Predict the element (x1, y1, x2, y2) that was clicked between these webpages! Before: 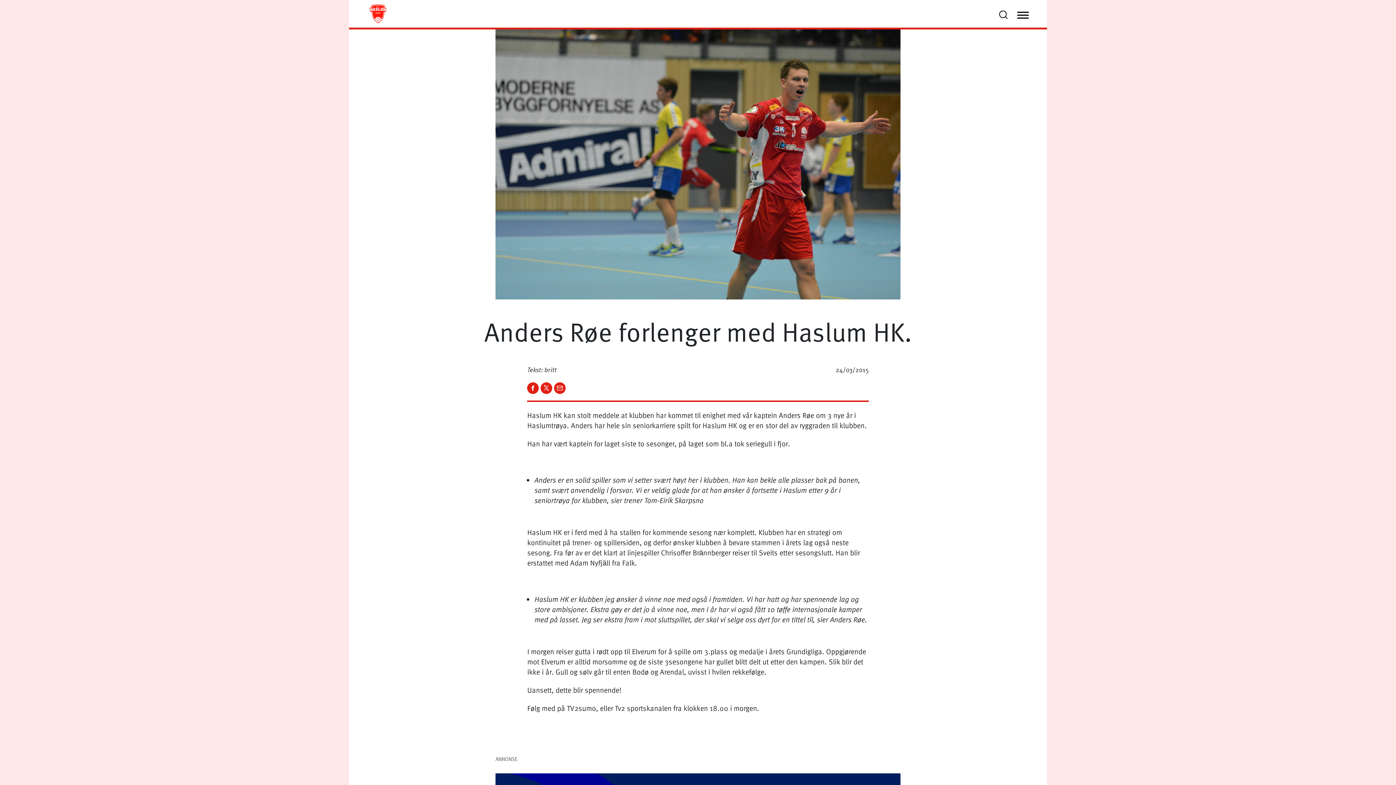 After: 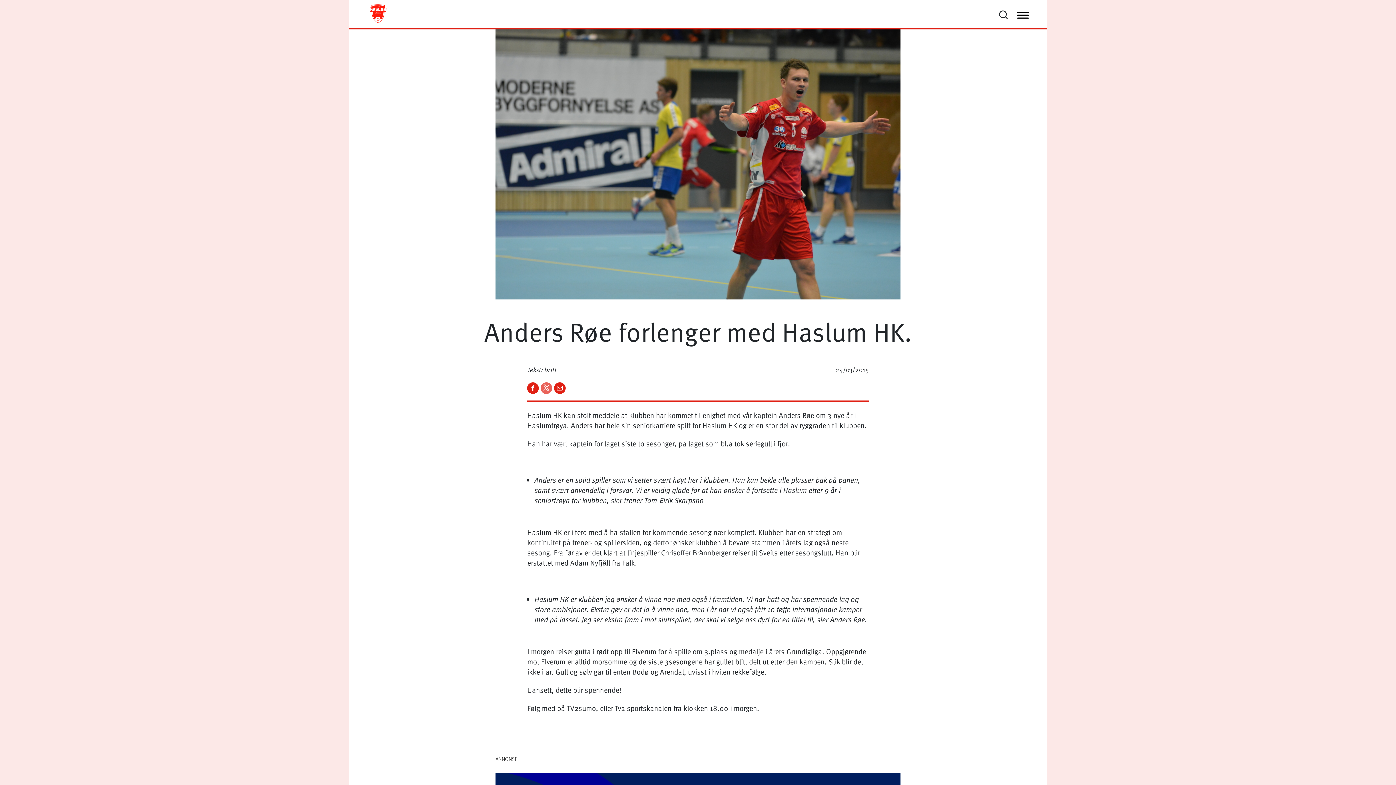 Action: bbox: (540, 382, 554, 392) label:  